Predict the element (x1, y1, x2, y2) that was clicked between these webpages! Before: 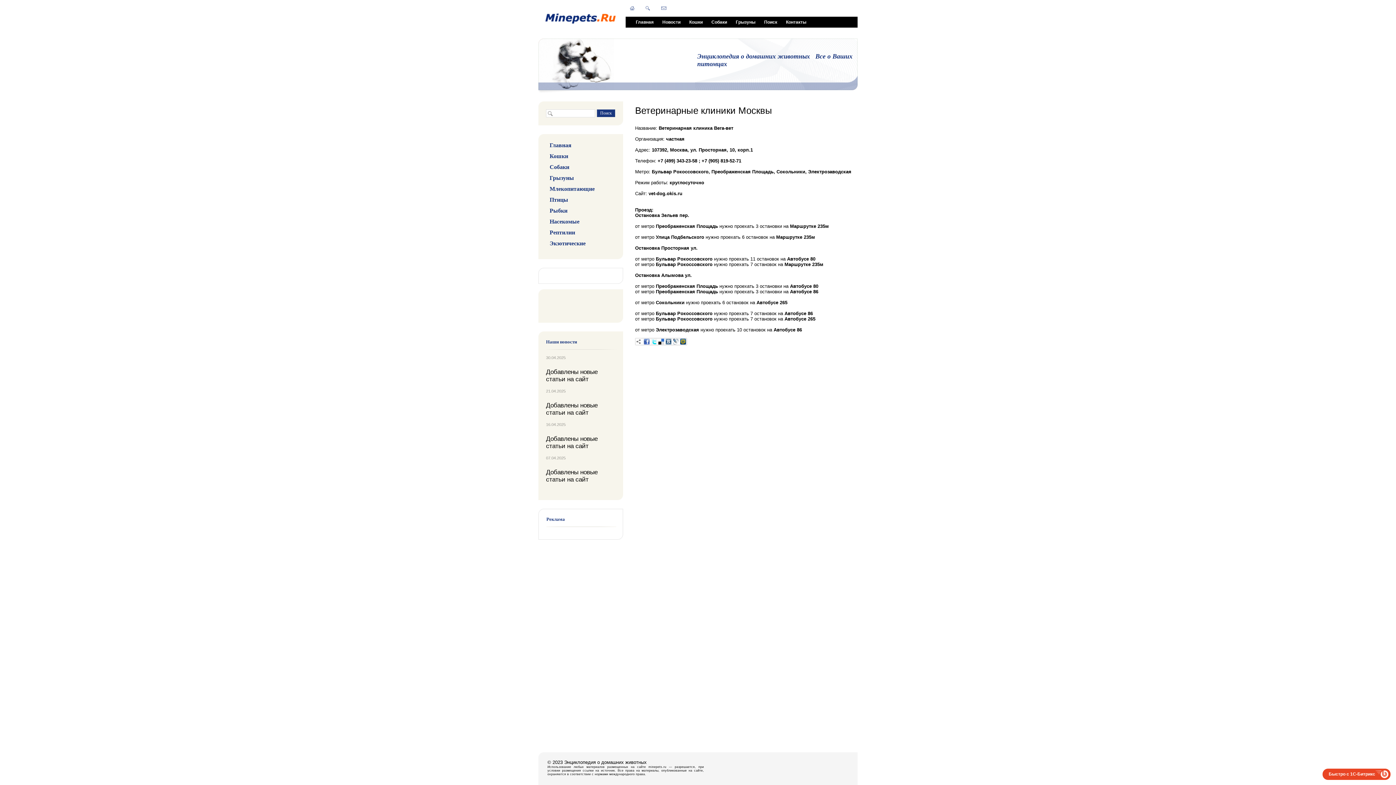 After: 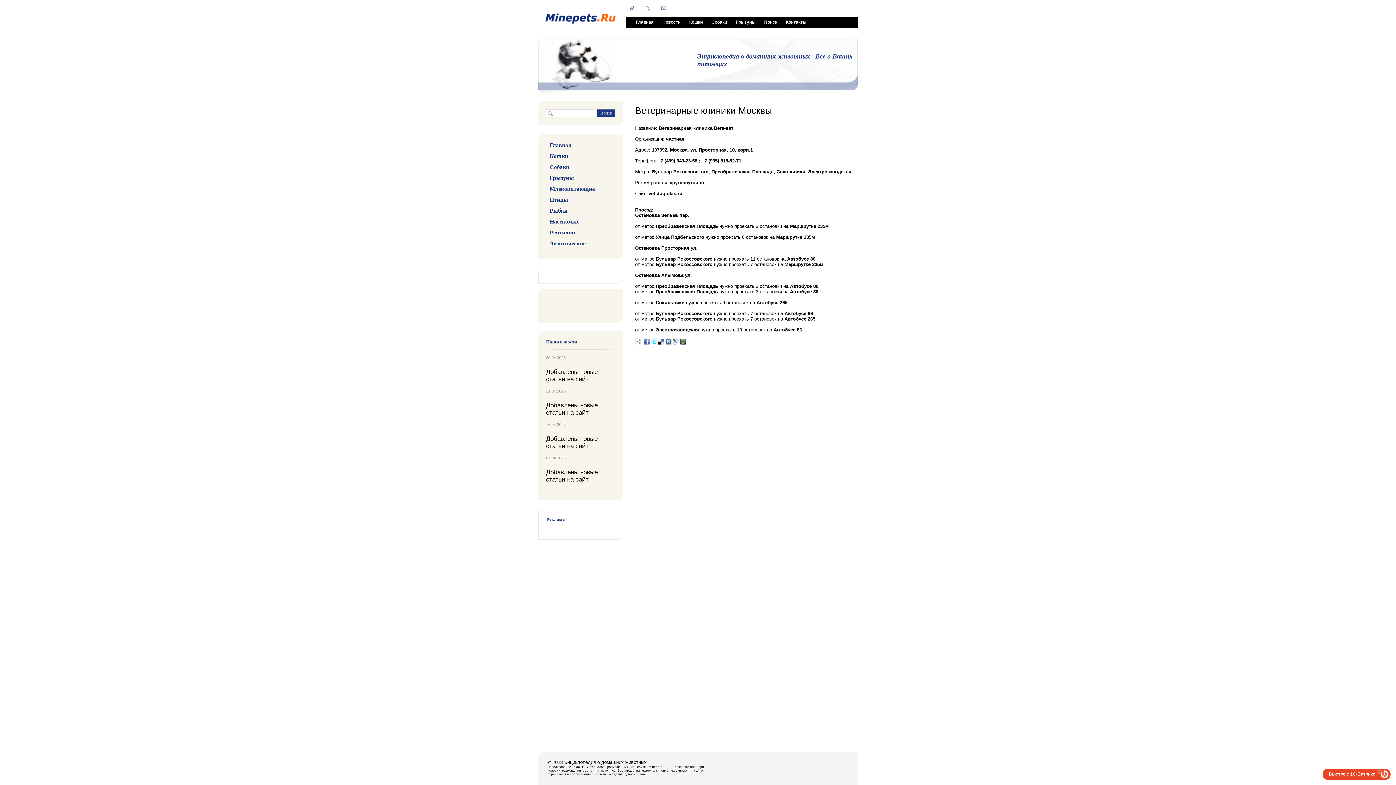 Action: bbox: (665, 338, 671, 344)